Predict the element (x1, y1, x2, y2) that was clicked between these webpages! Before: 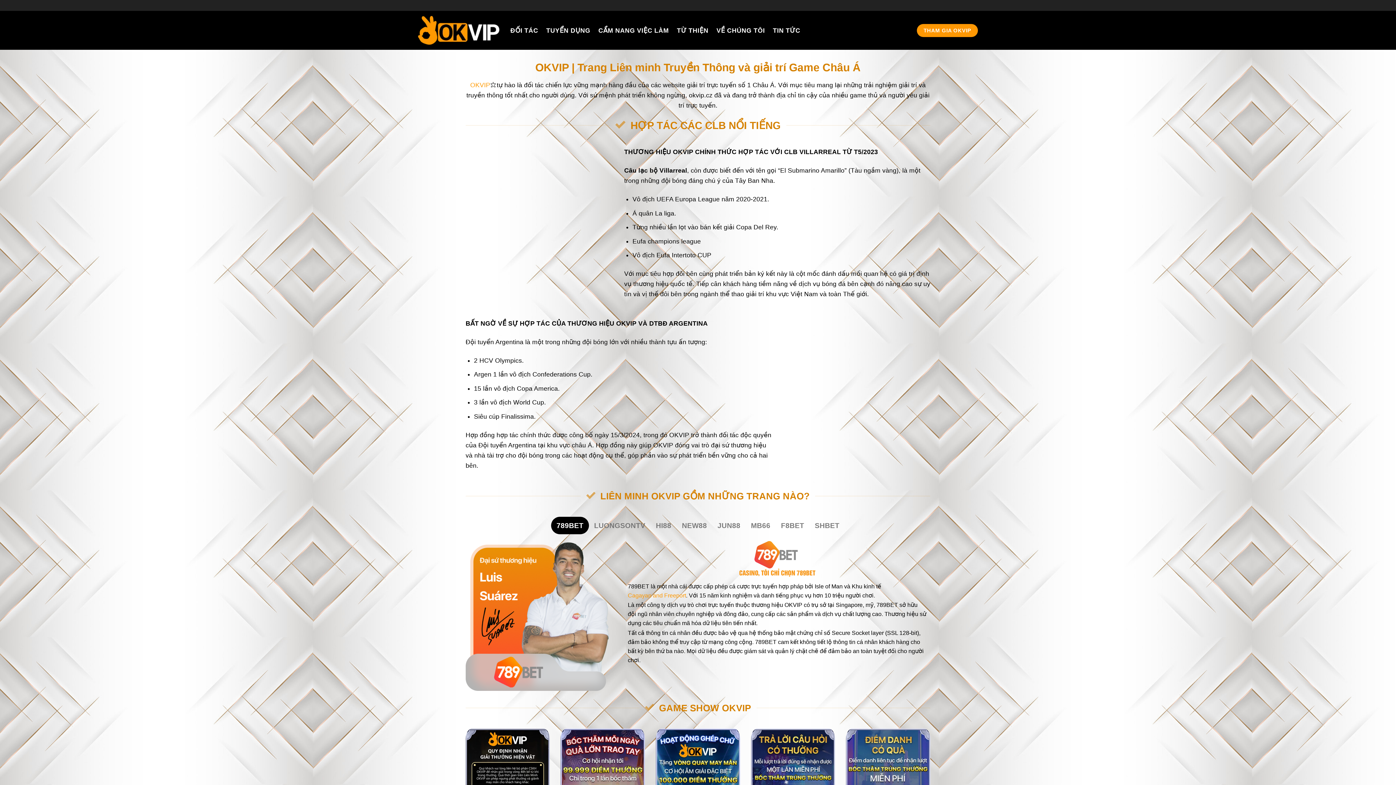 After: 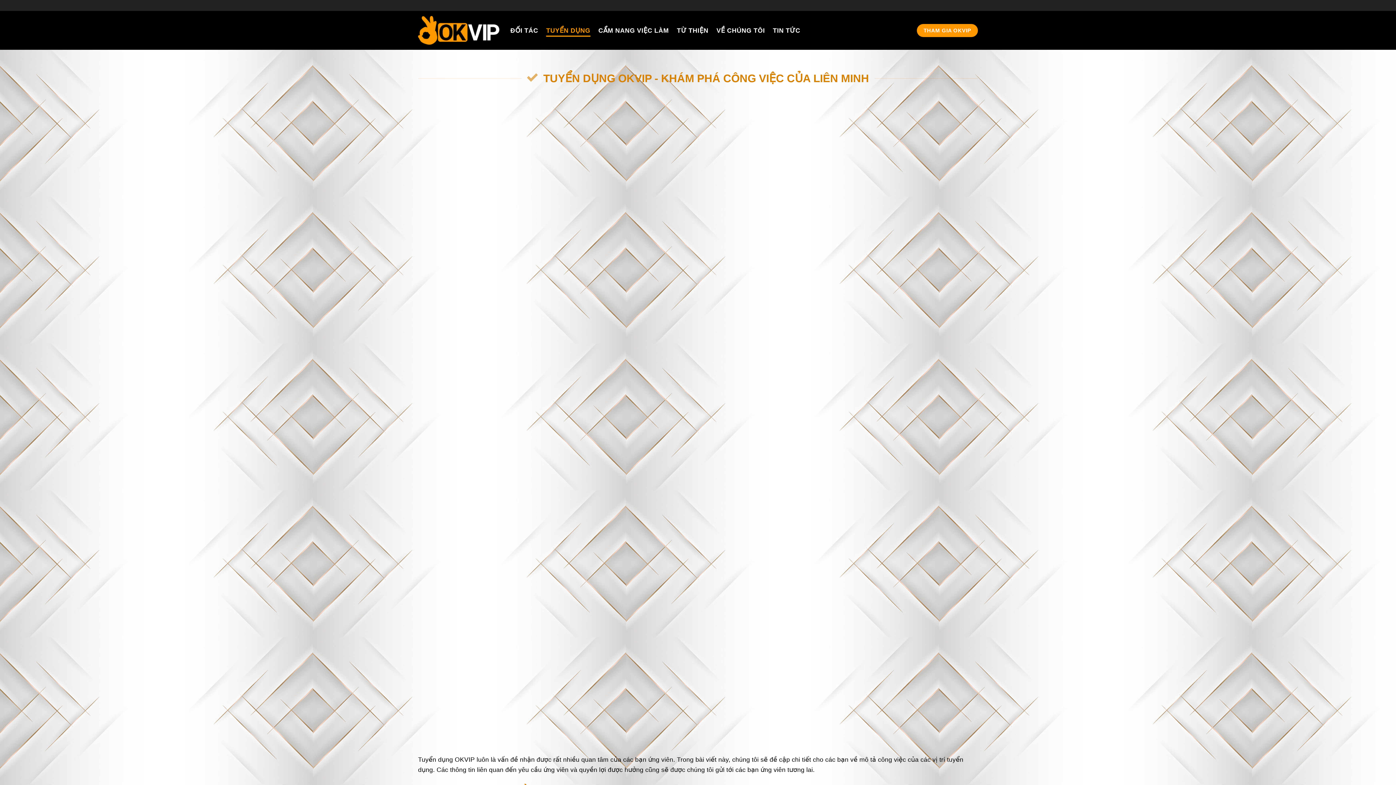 Action: label: TUYỂN DỤNG bbox: (546, 24, 590, 36)